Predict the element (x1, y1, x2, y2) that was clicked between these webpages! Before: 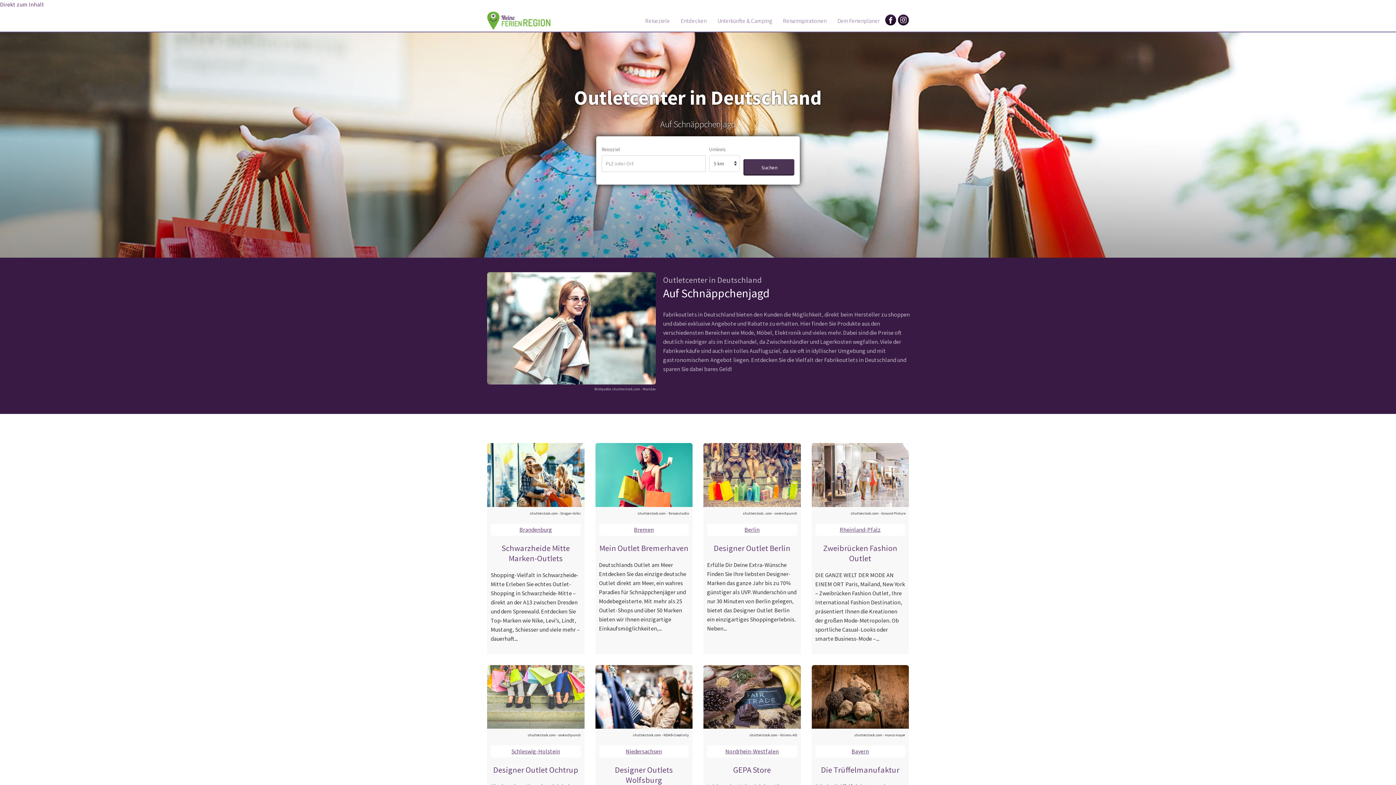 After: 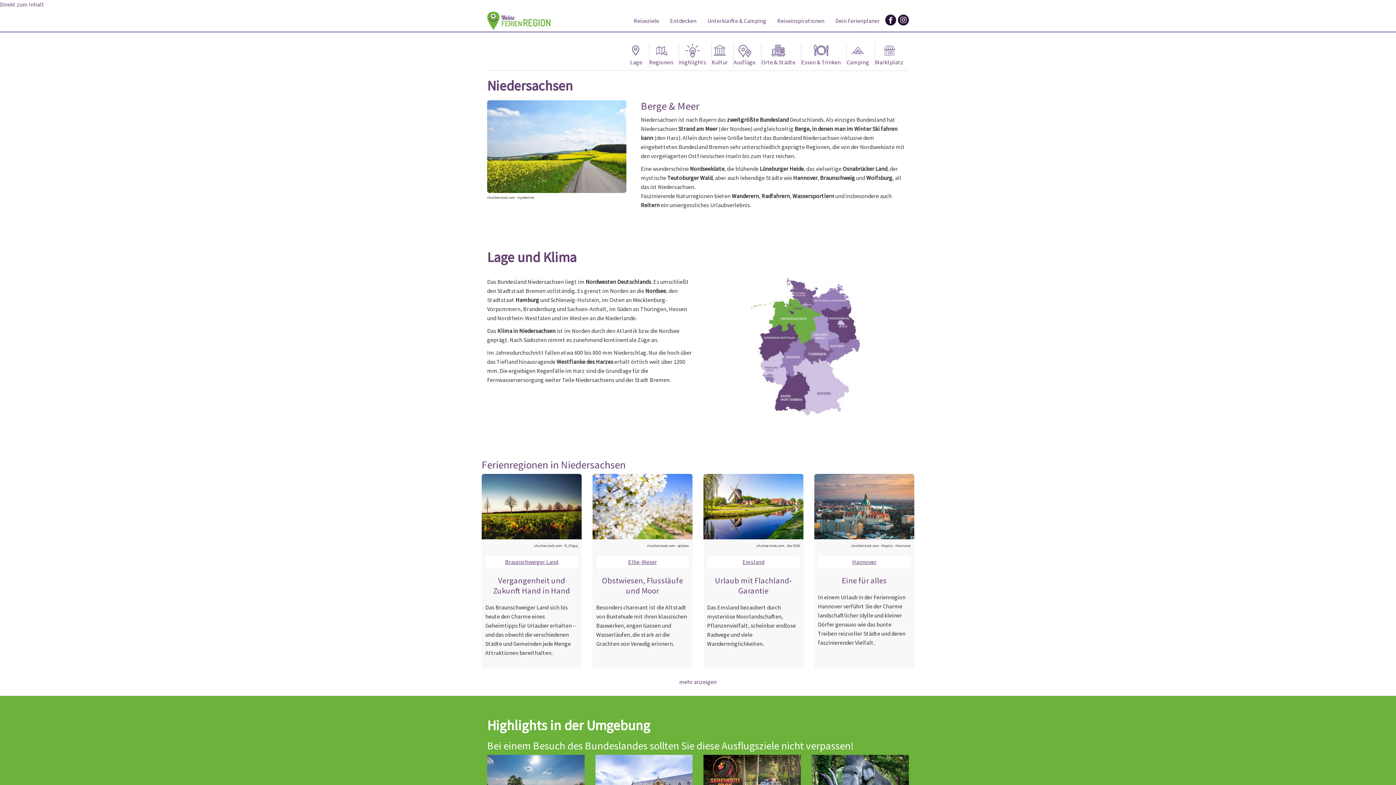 Action: label: Niedersachsen bbox: (625, 747, 662, 755)